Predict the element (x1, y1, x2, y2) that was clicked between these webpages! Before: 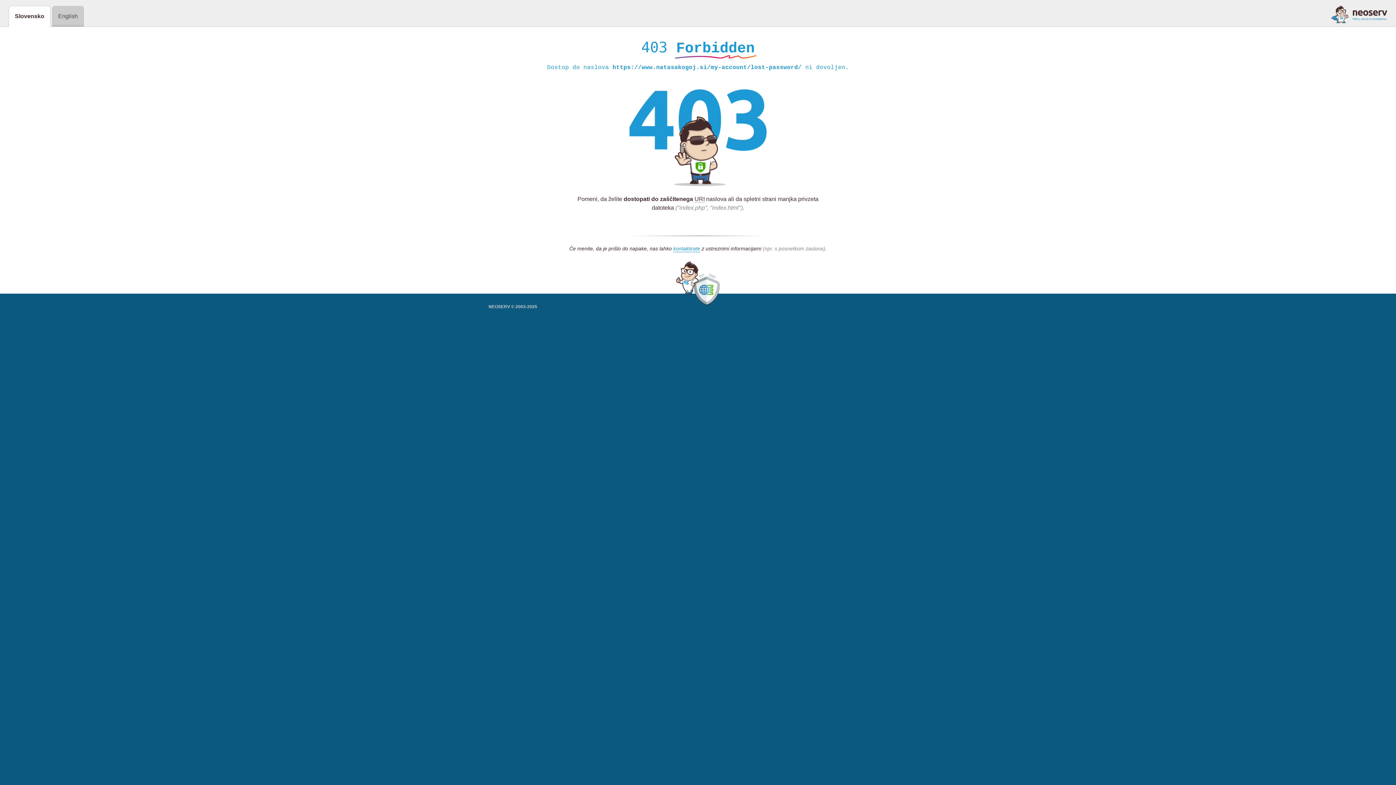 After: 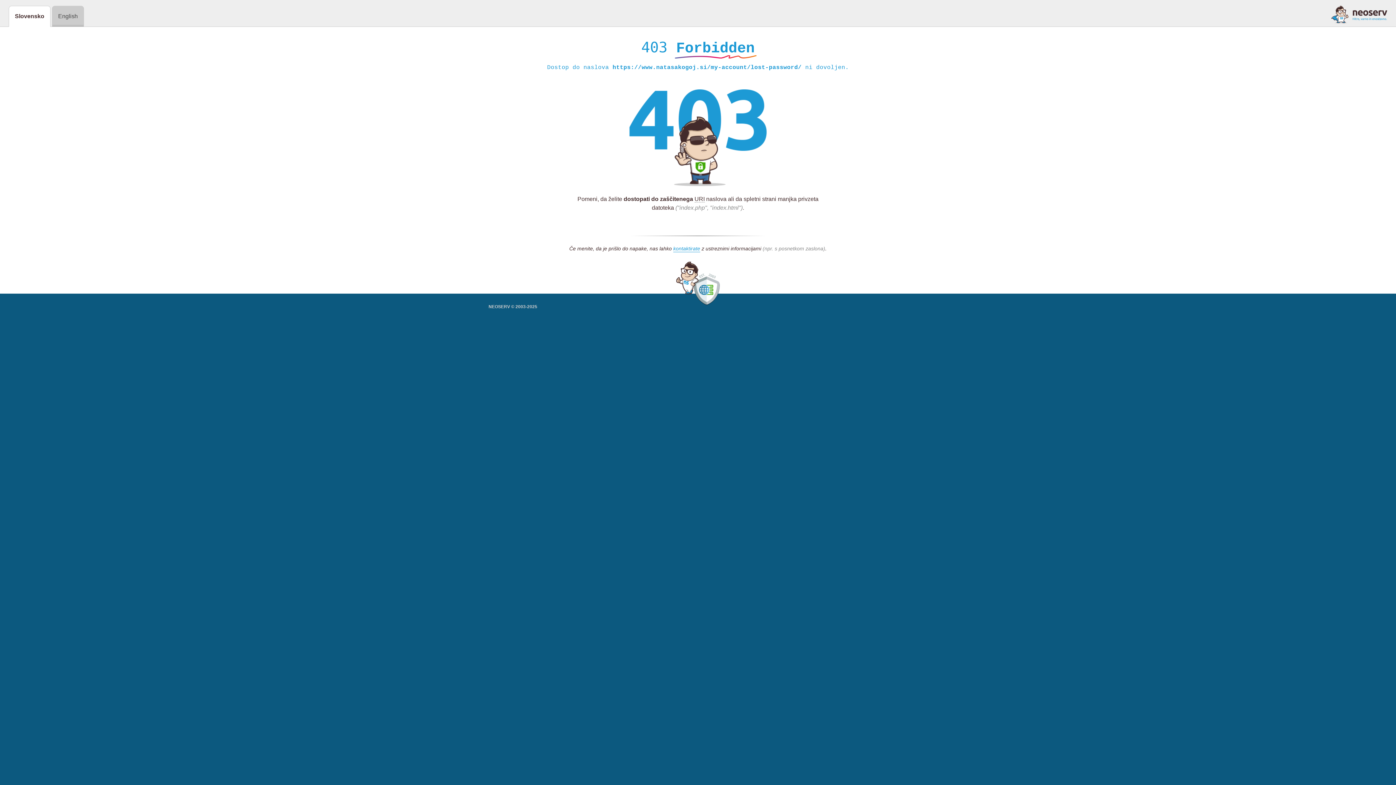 Action: bbox: (1331, 5, 1387, 23)